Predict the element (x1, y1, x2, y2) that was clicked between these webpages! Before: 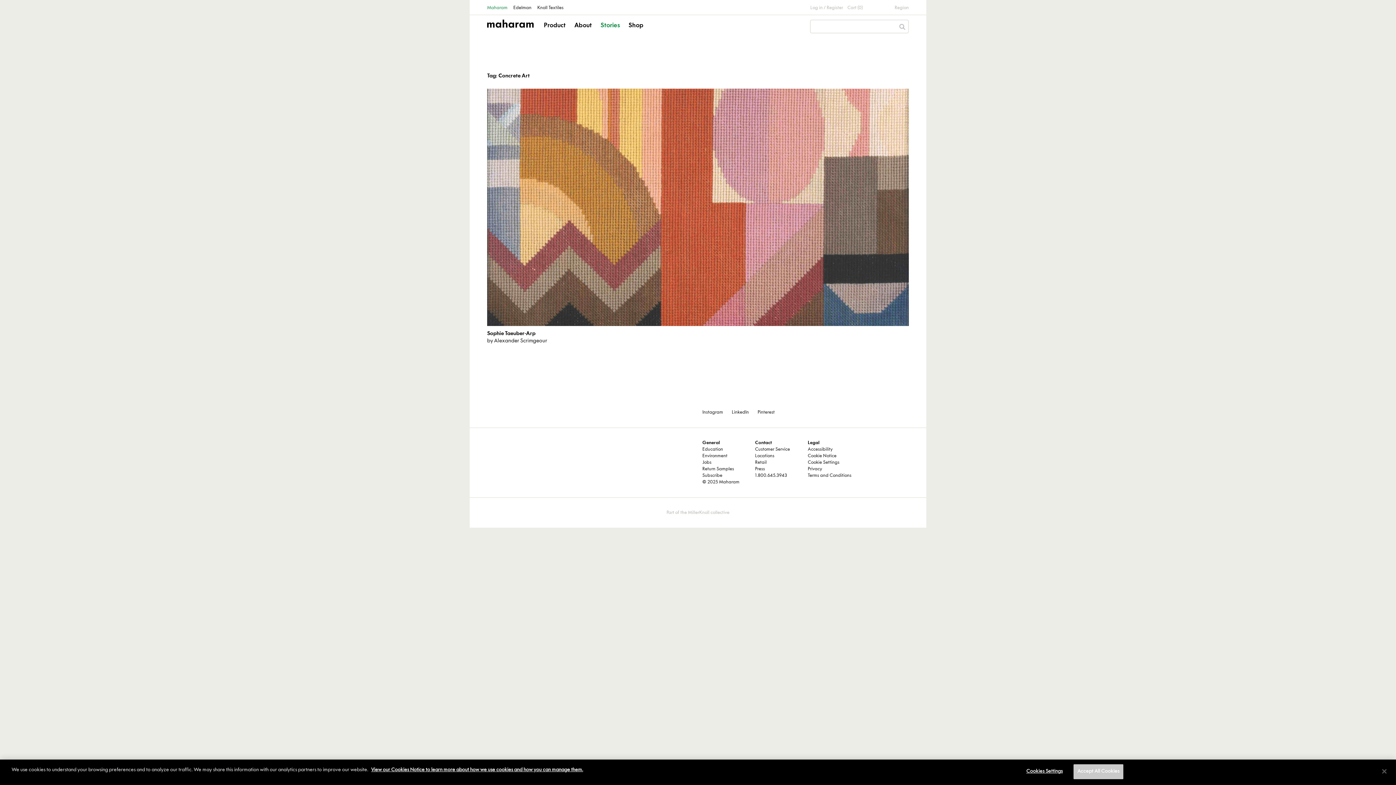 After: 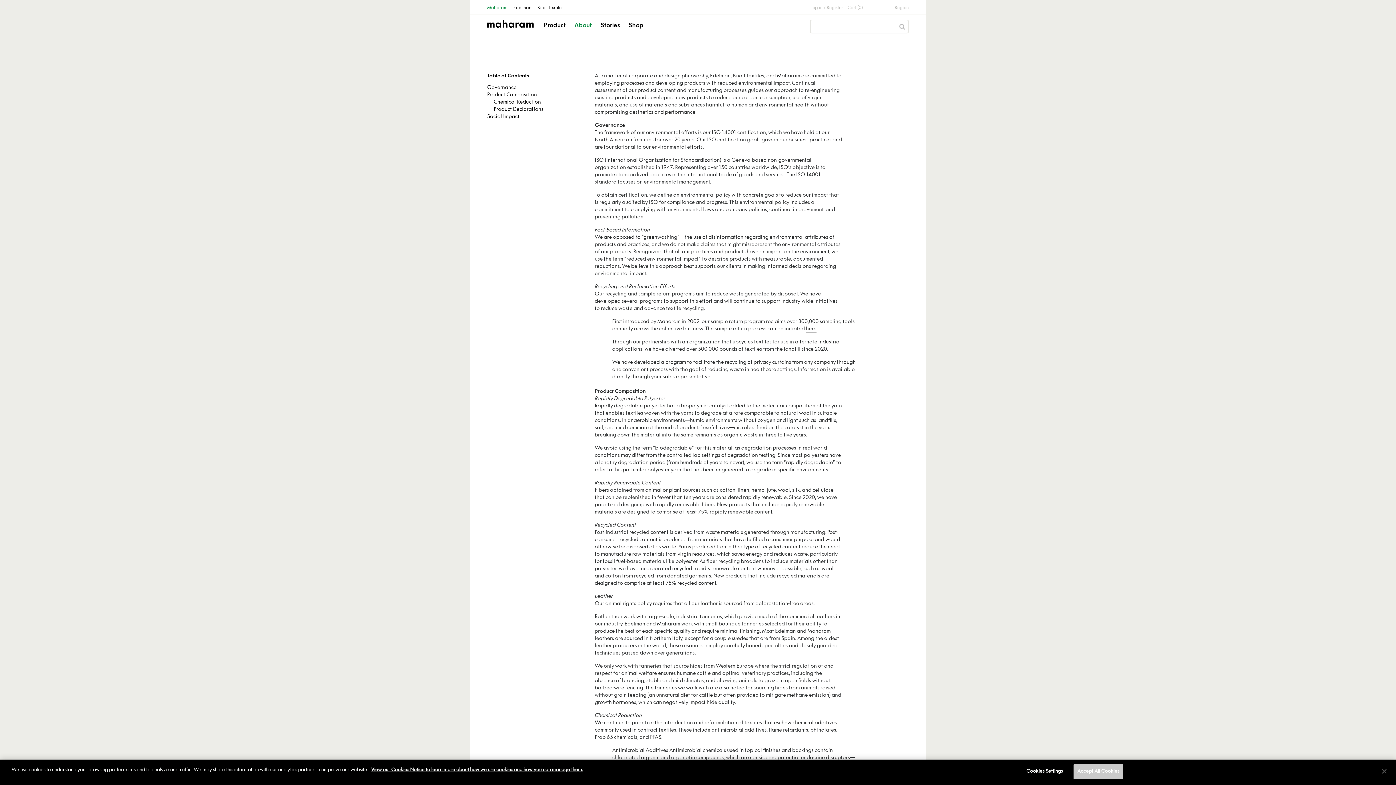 Action: bbox: (702, 453, 727, 458) label: Environment